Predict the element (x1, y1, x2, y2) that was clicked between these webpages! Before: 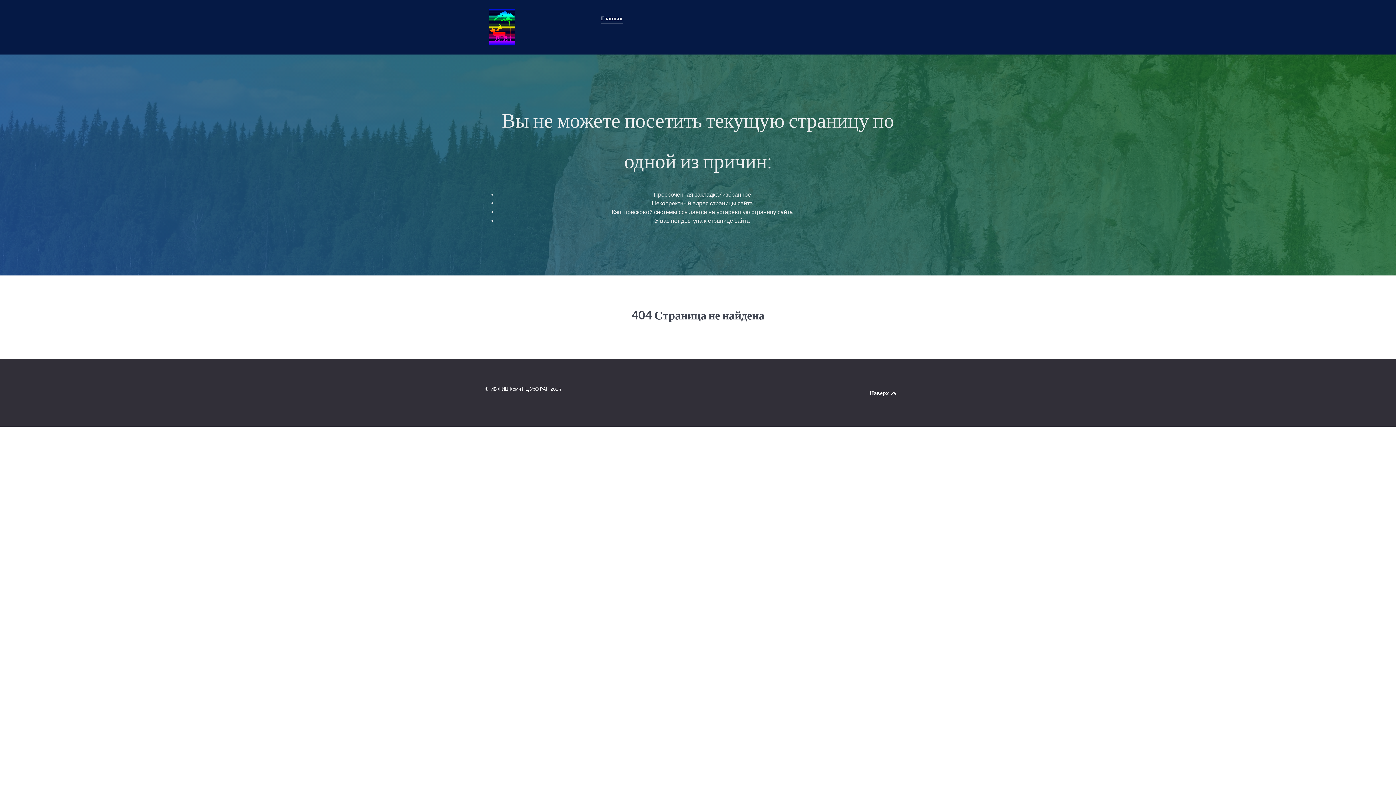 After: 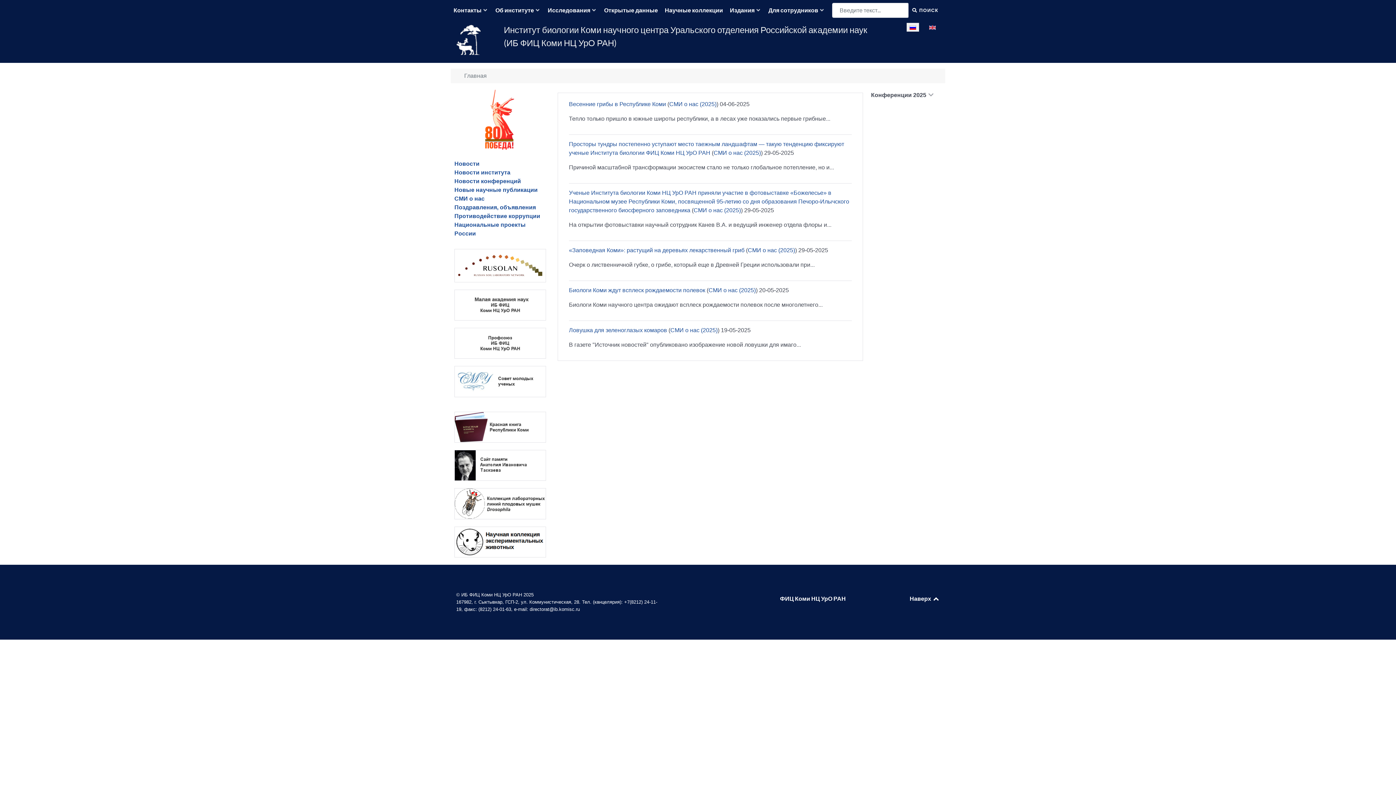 Action: bbox: (489, 9, 580, 45)